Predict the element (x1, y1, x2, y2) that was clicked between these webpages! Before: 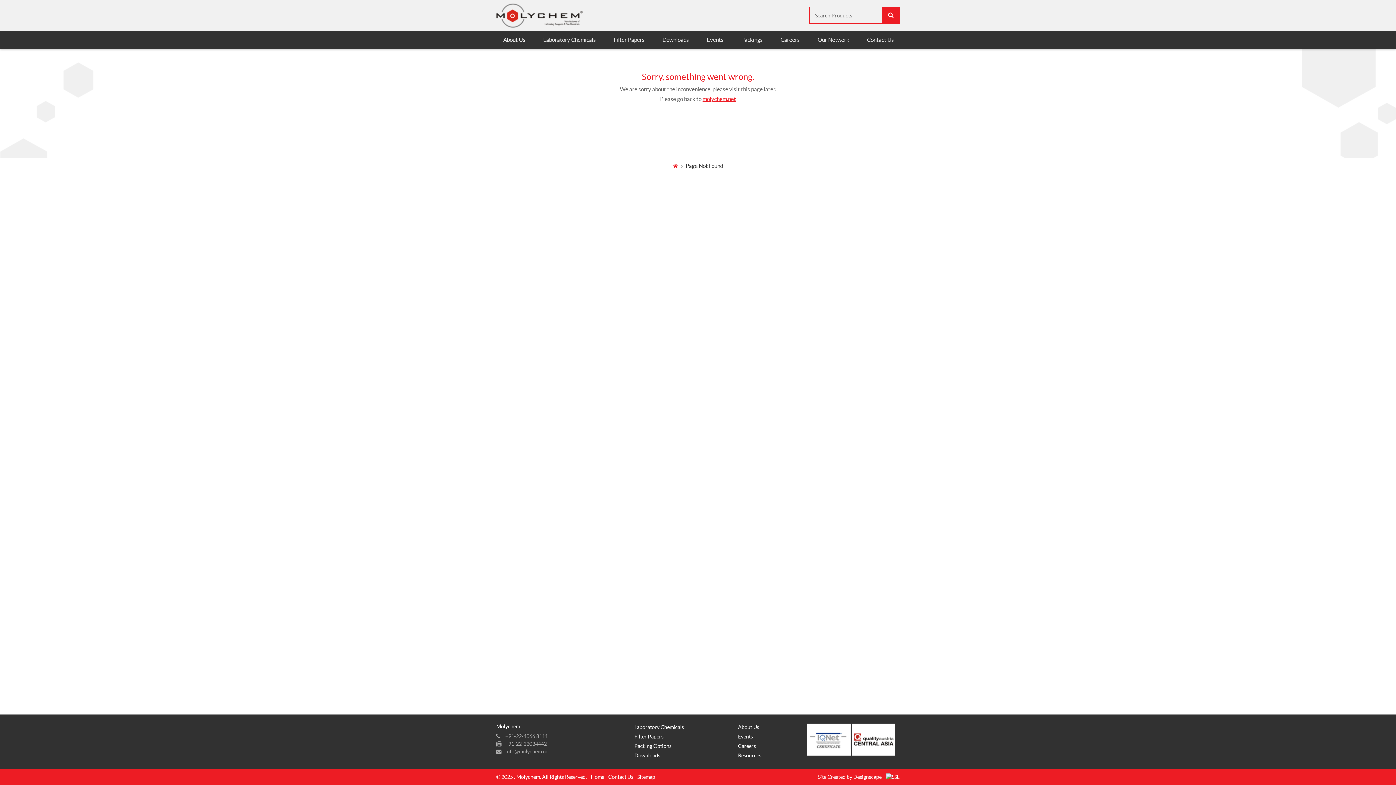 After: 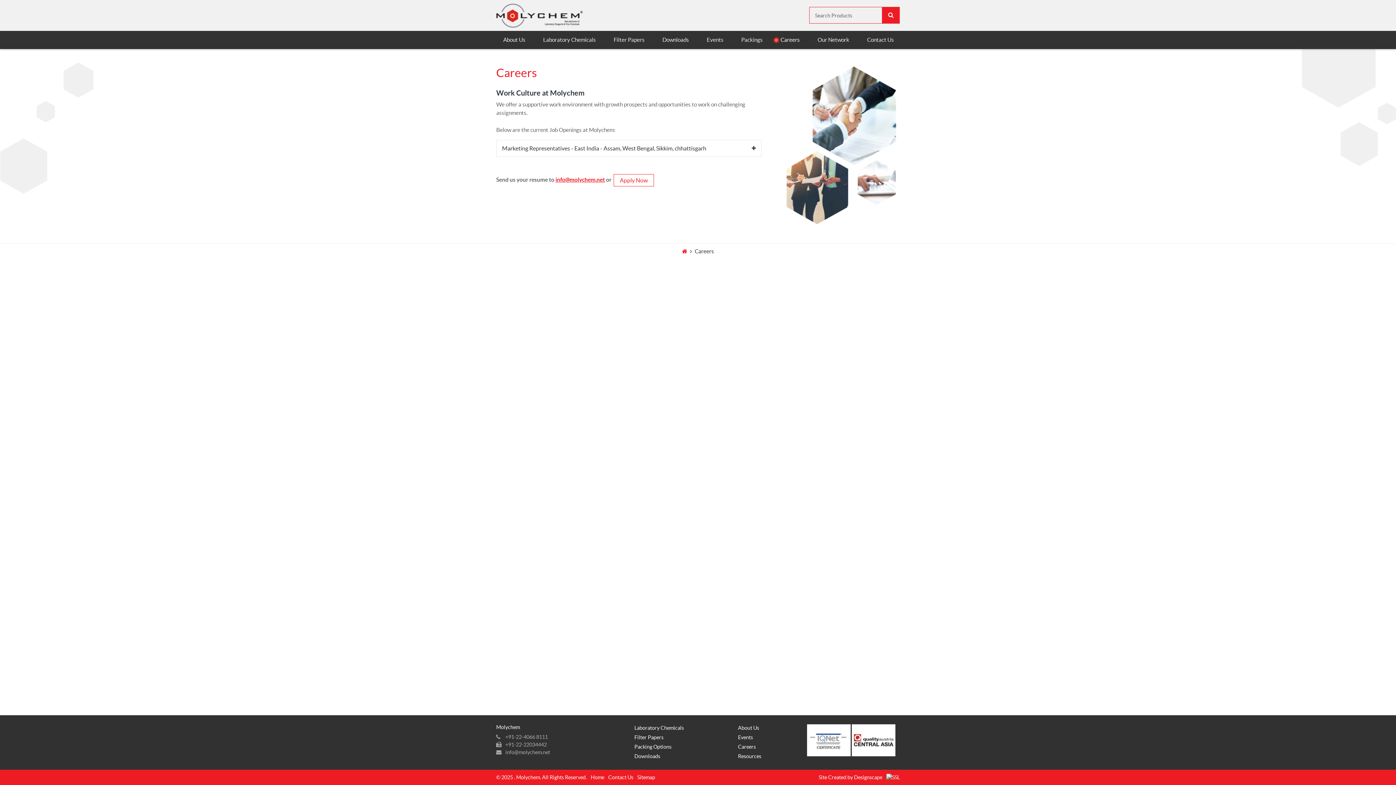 Action: label: Careers bbox: (773, 30, 805, 48)